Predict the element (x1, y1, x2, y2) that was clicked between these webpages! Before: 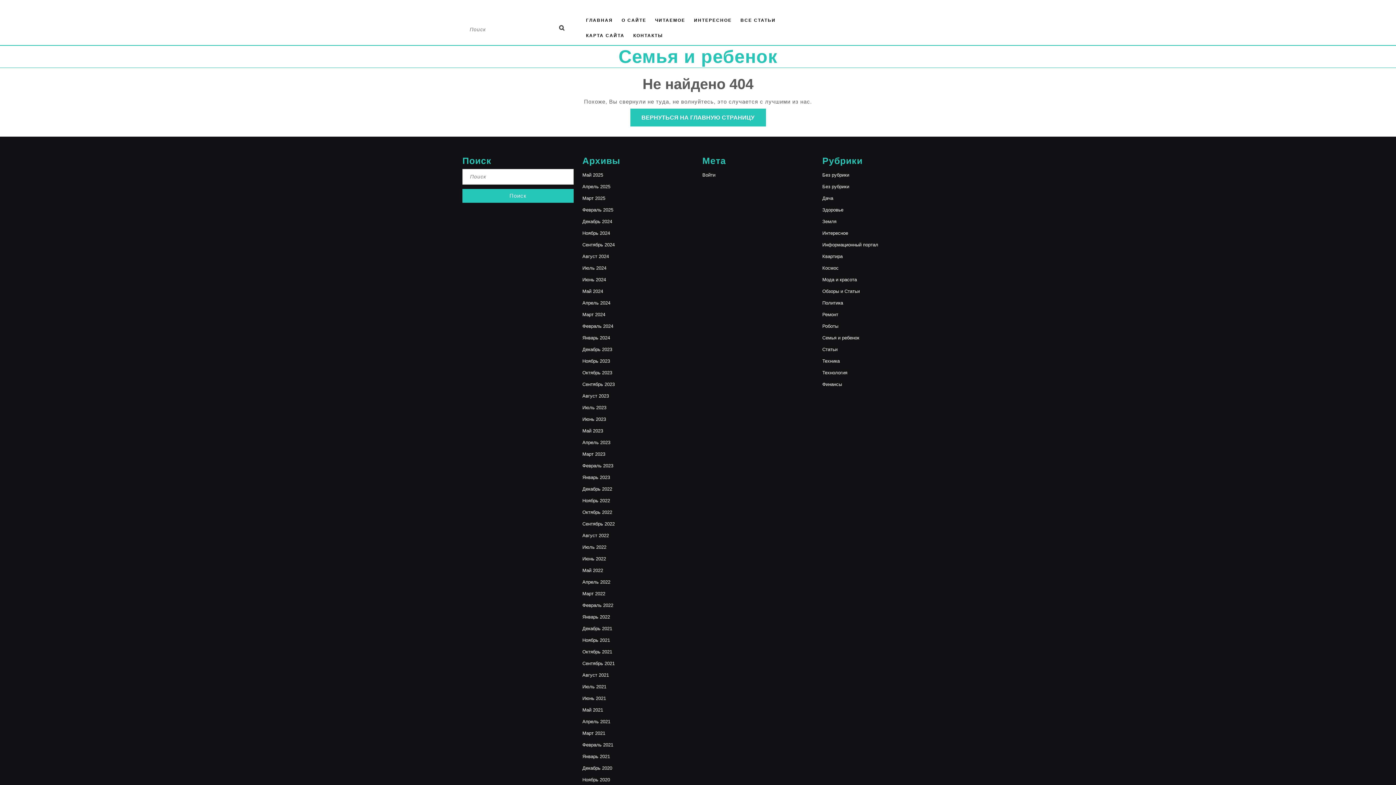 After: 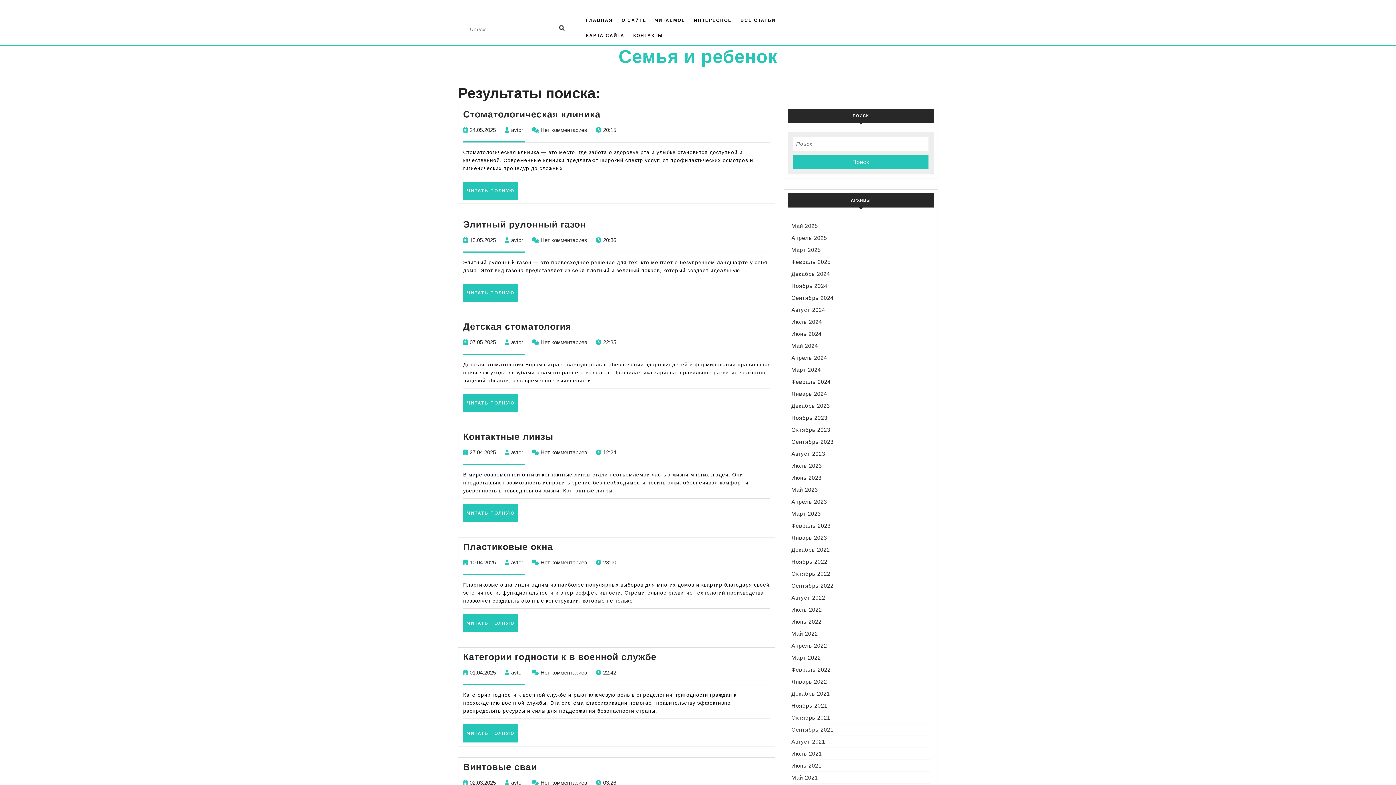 Action: bbox: (737, 12, 779, 28) label: ВСЕ СТАТЬИ